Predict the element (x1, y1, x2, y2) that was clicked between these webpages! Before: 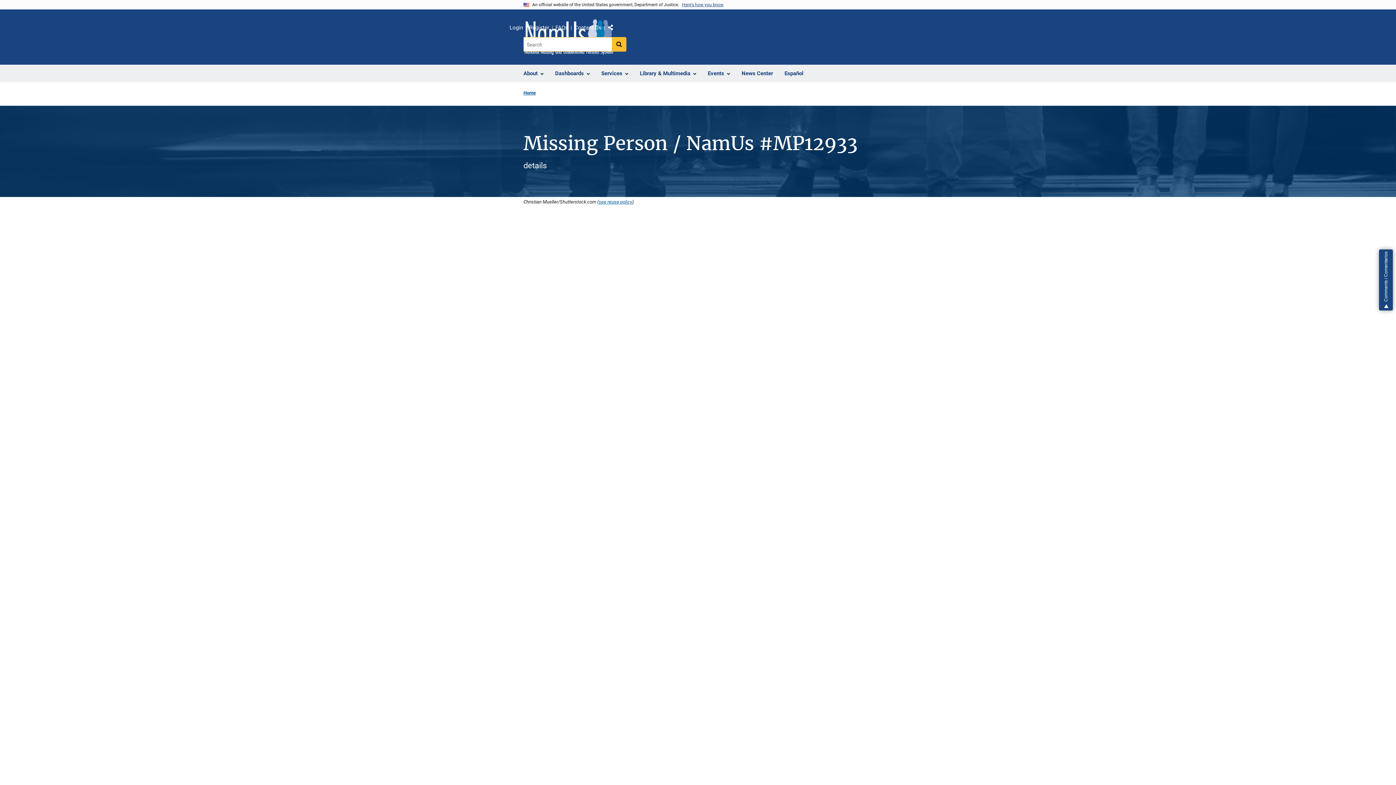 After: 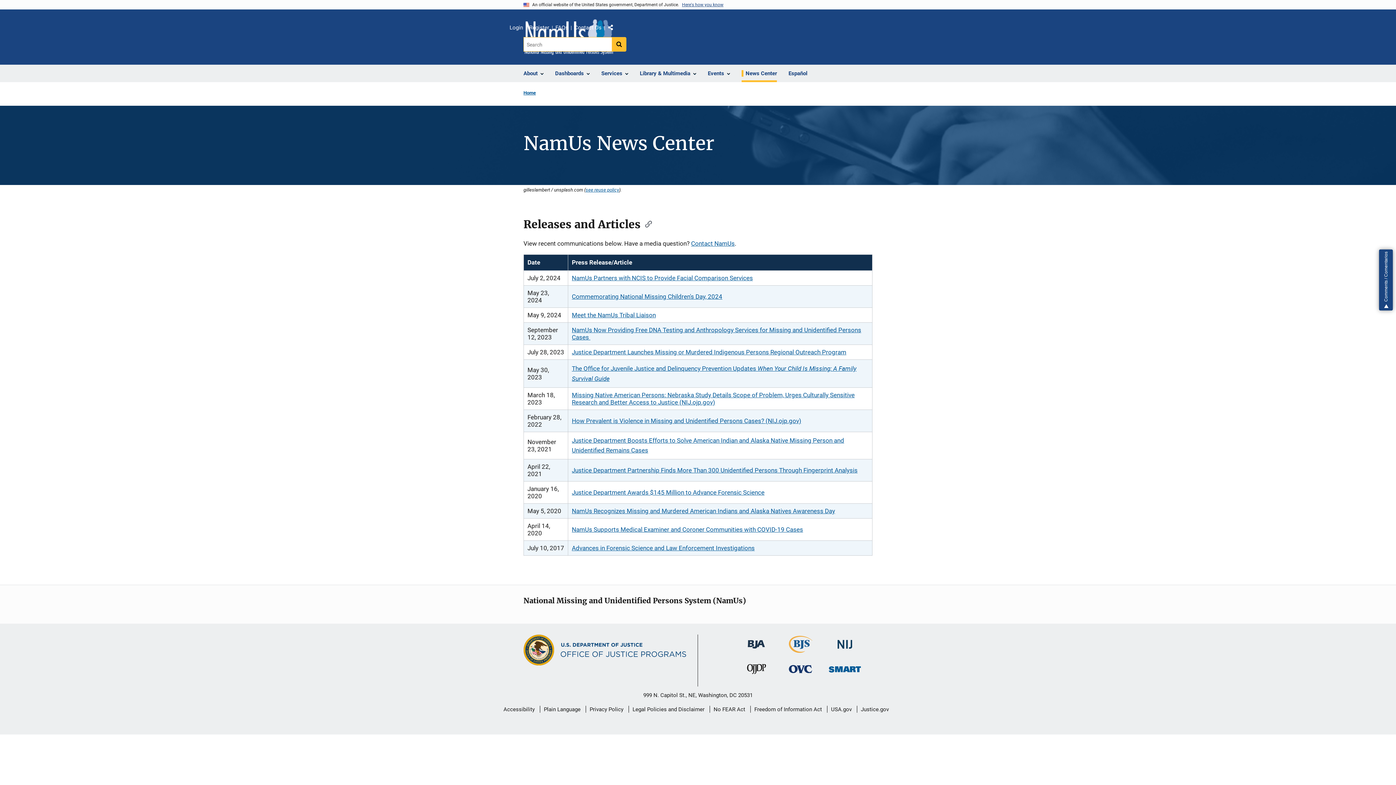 Action: bbox: (736, 65, 778, 82) label: News Center